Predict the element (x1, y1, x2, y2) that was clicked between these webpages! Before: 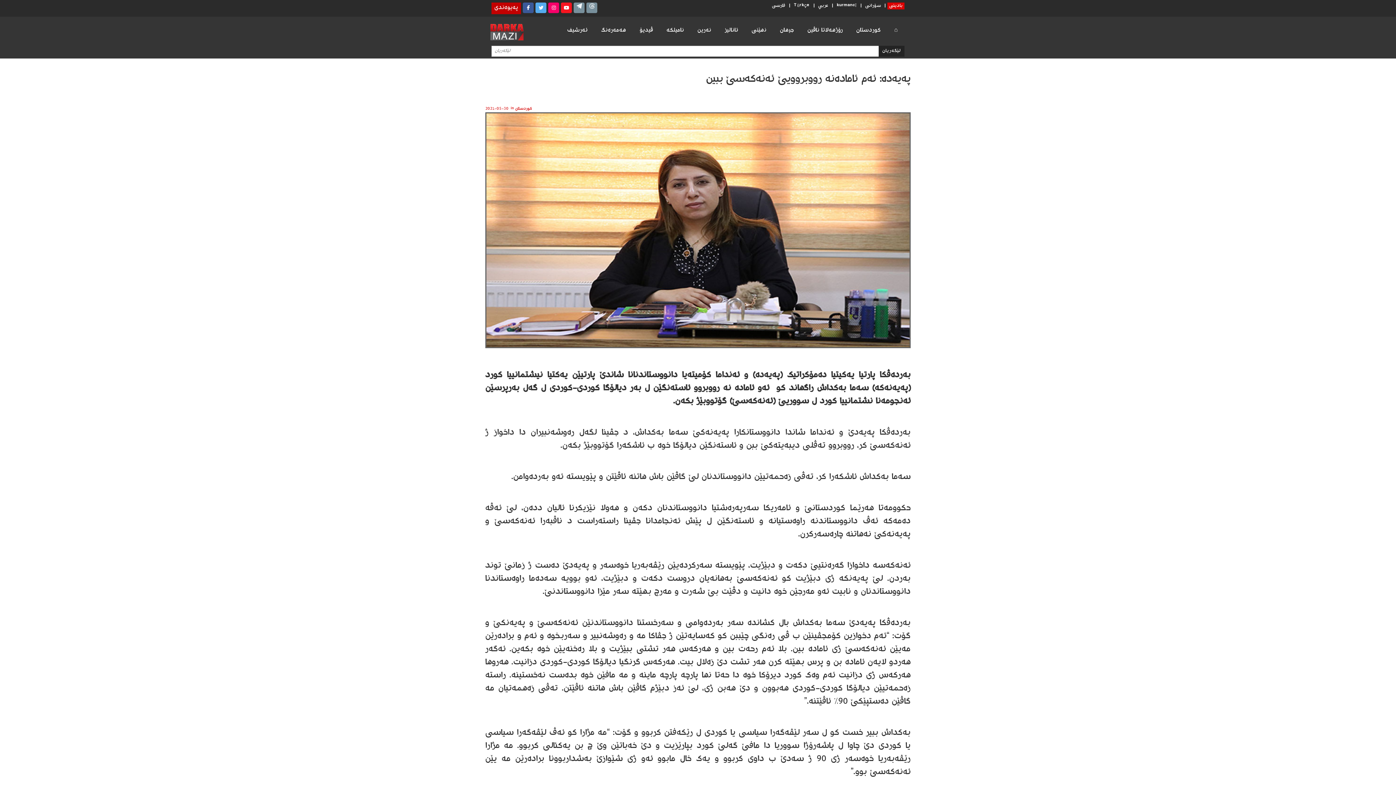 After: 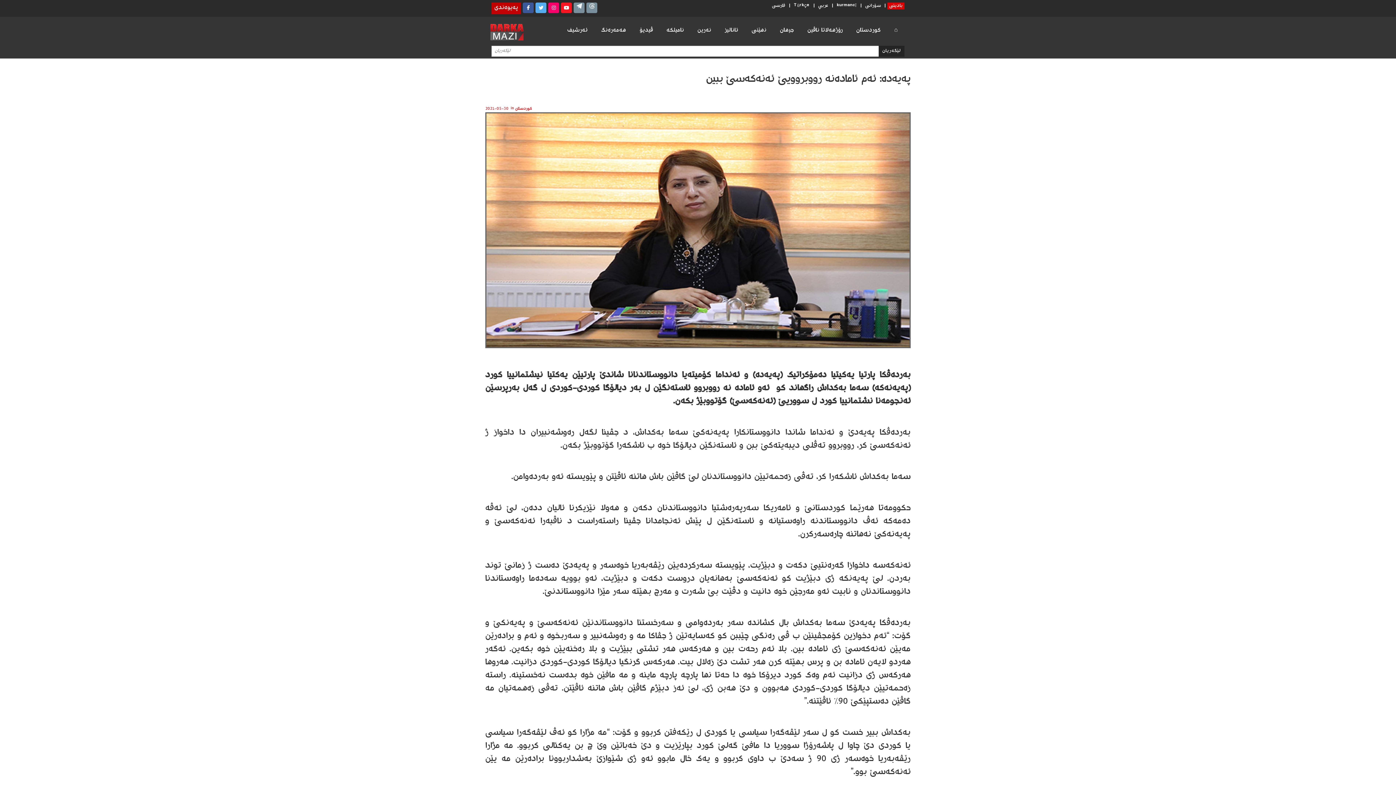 Action: bbox: (561, 2, 572, 13)